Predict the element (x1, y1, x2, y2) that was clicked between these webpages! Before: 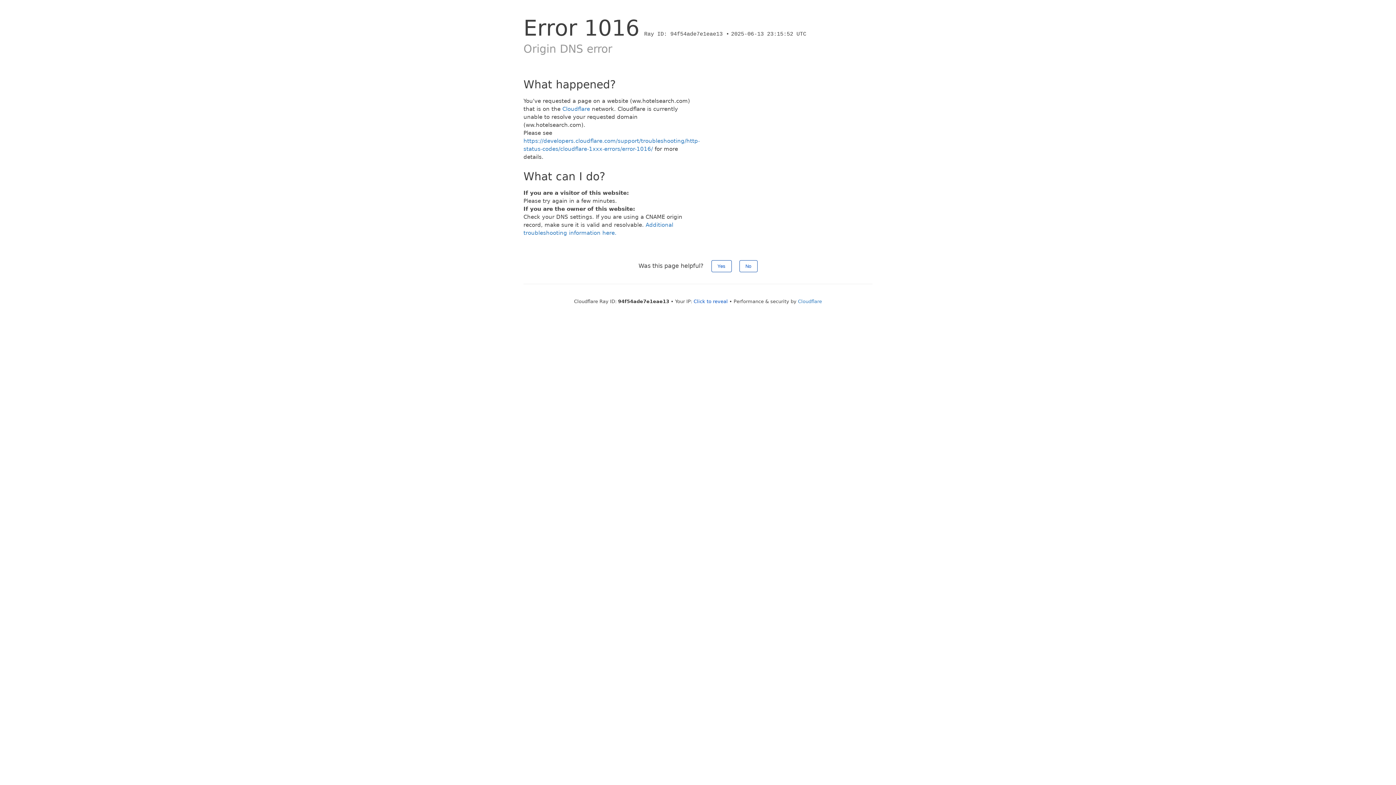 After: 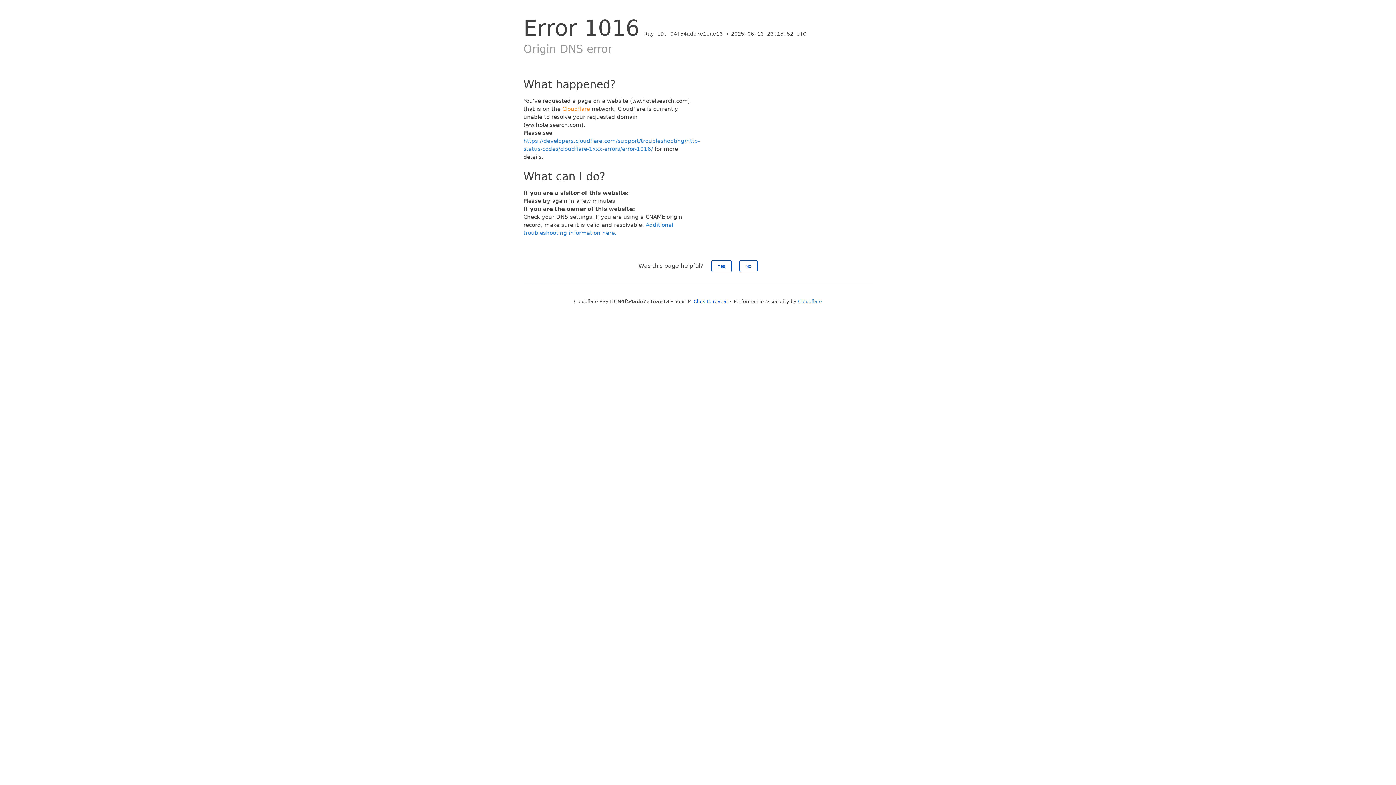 Action: label: Cloudflare bbox: (562, 105, 590, 112)